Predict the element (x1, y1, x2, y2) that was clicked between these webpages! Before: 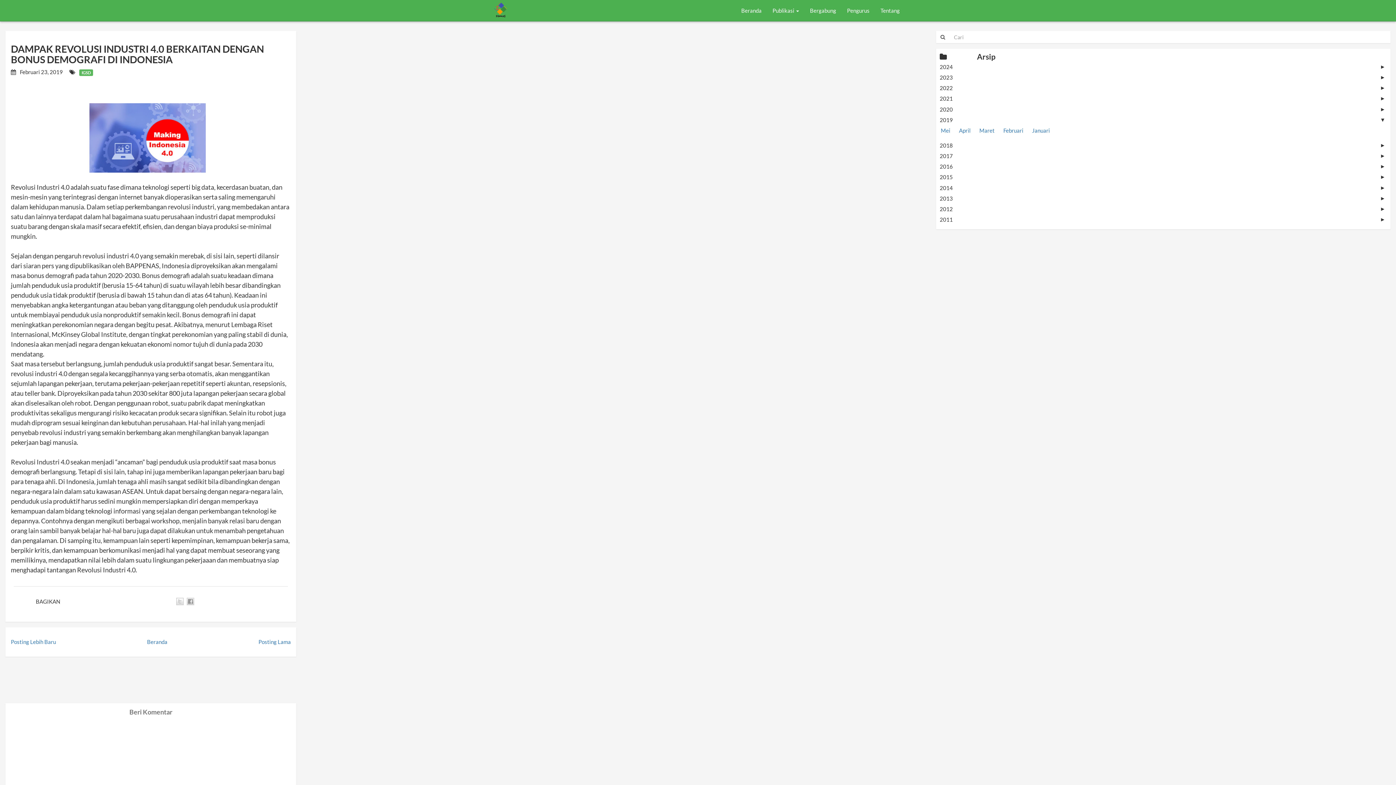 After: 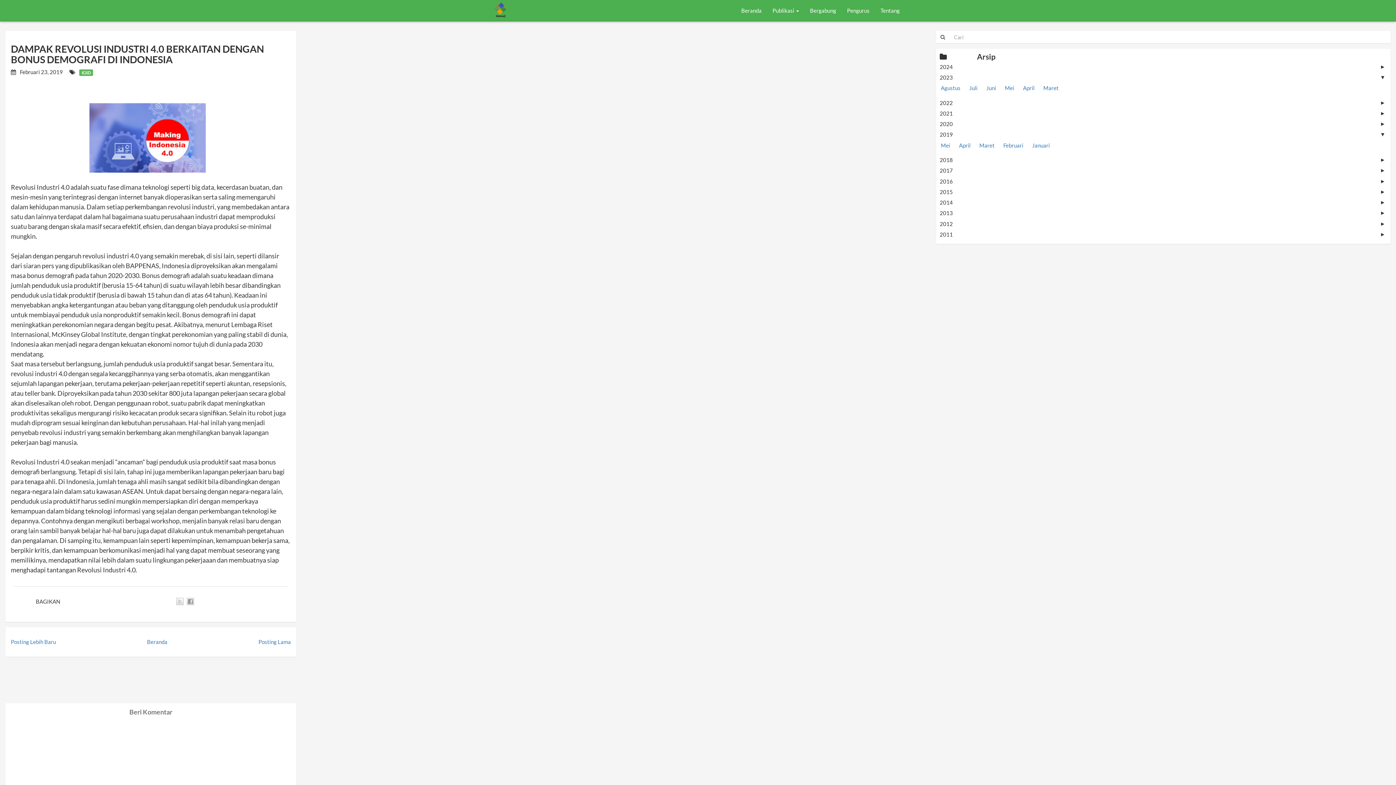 Action: bbox: (1380, 74, 1387, 80) label: ► 